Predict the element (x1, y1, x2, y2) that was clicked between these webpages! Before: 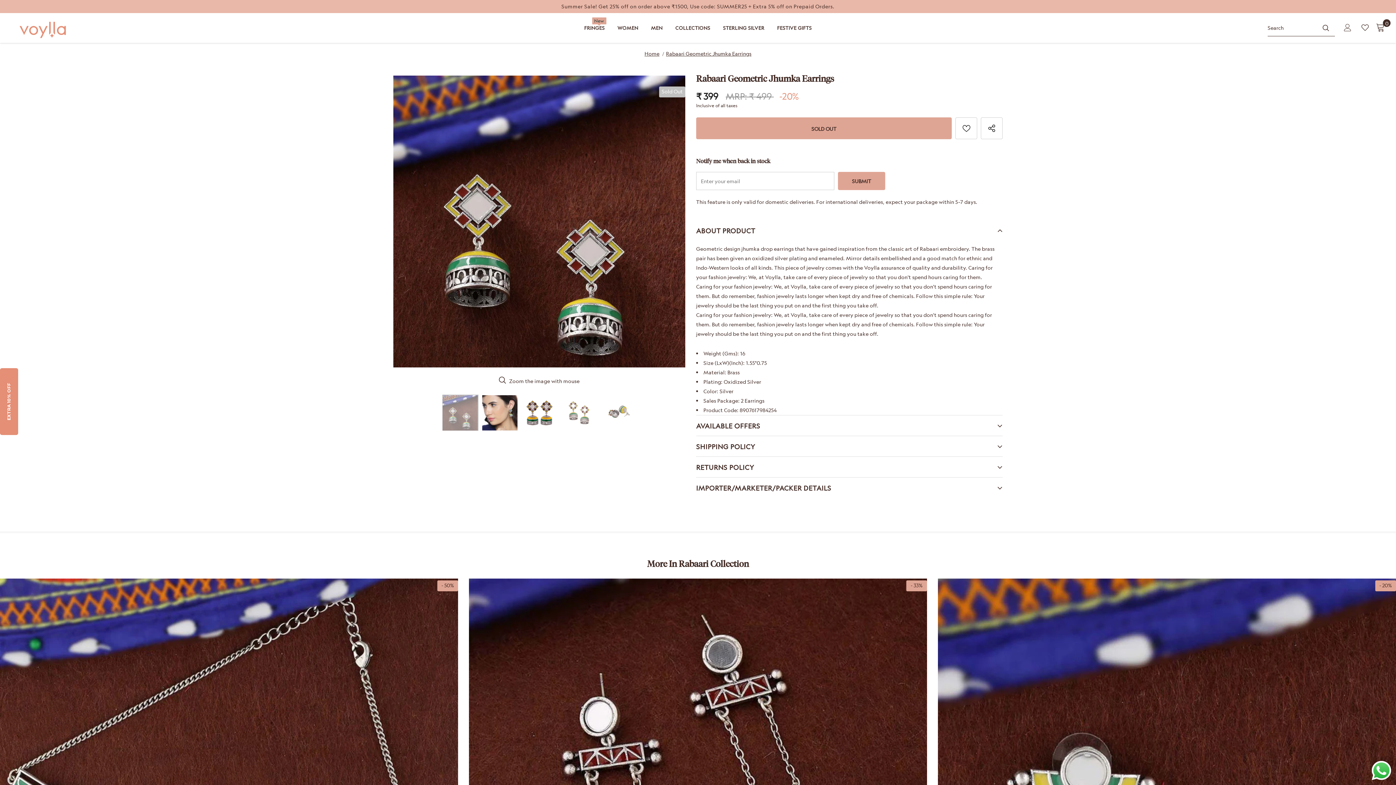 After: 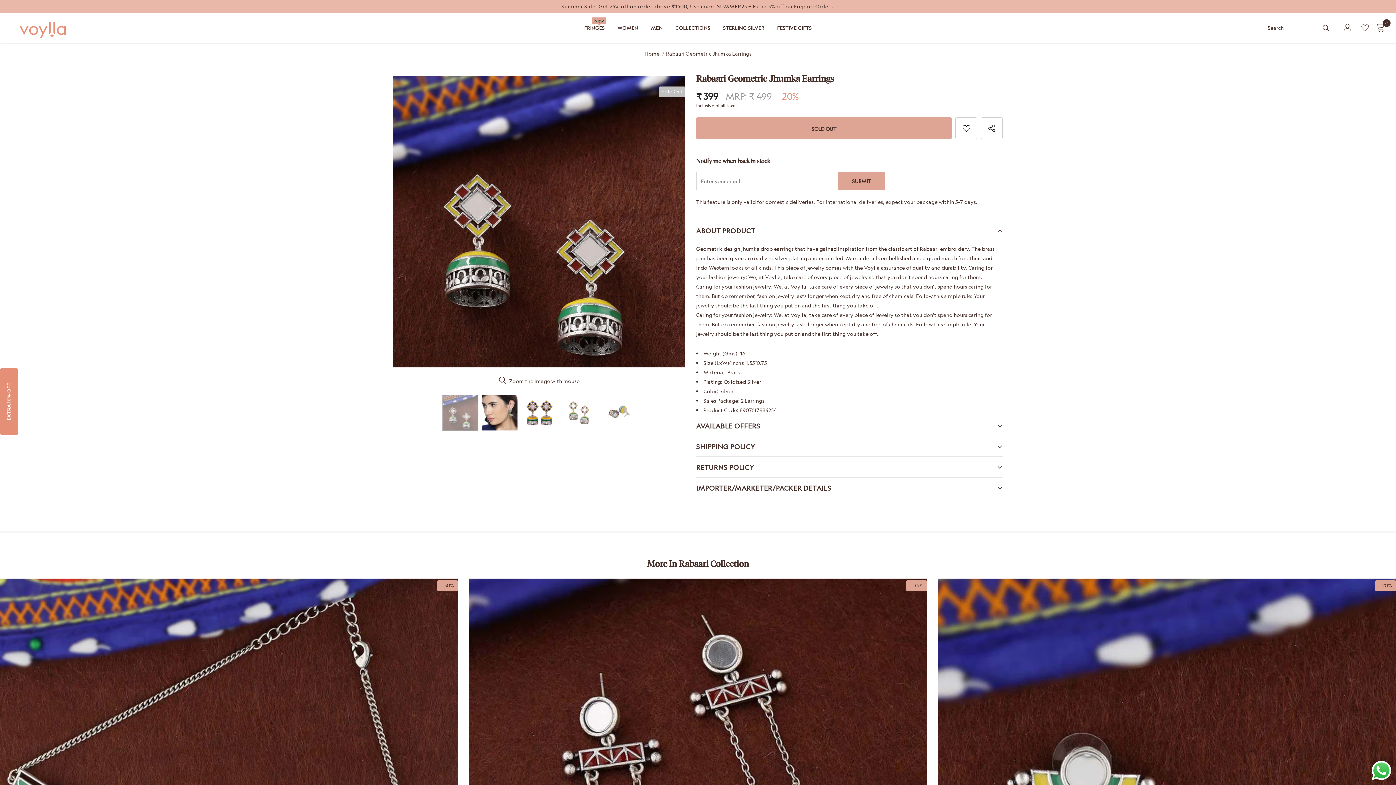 Action: label: Summer Sale! Get 25% off on order above ₹1500, Use code: SUMMER25 + Extra 5% off on Prepaid Orders. bbox: (5, 0, 1390, 13)